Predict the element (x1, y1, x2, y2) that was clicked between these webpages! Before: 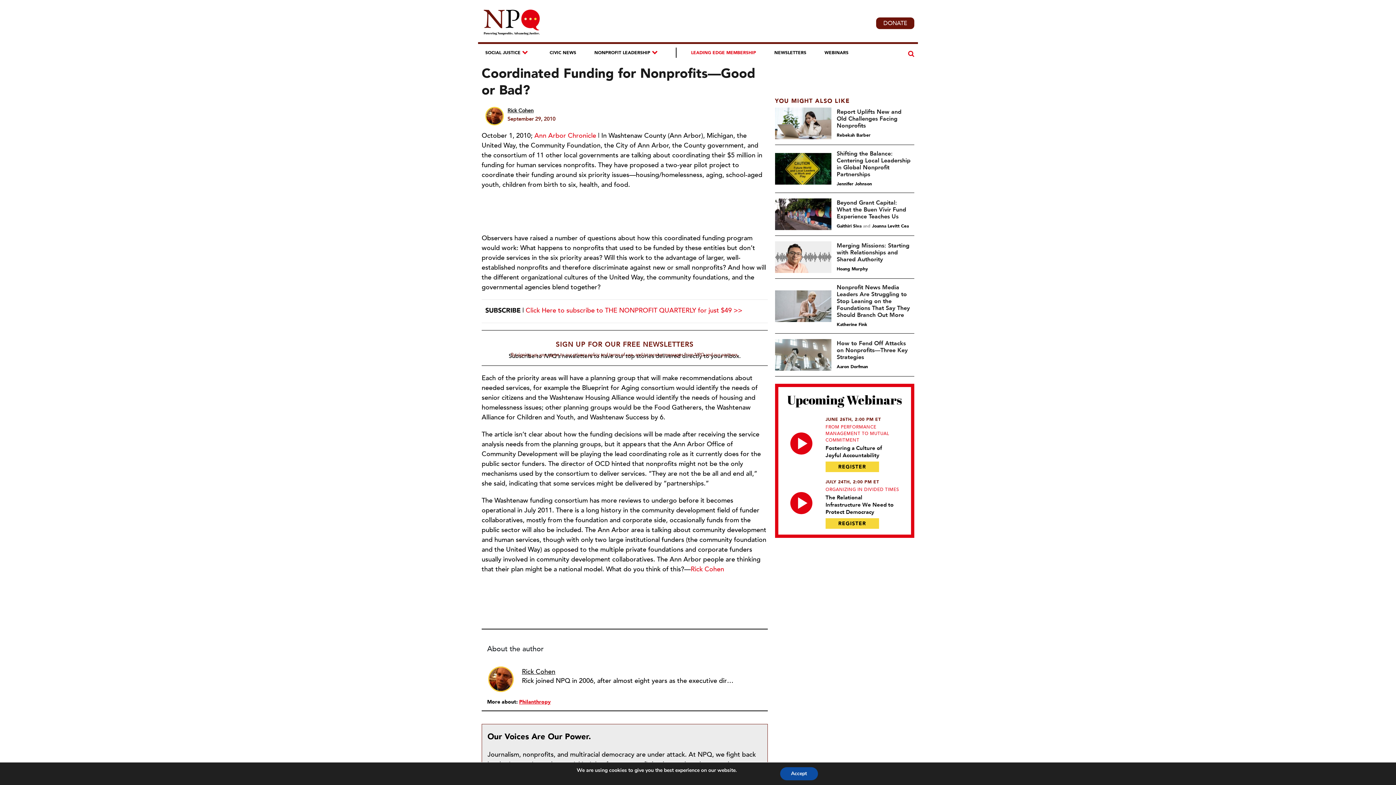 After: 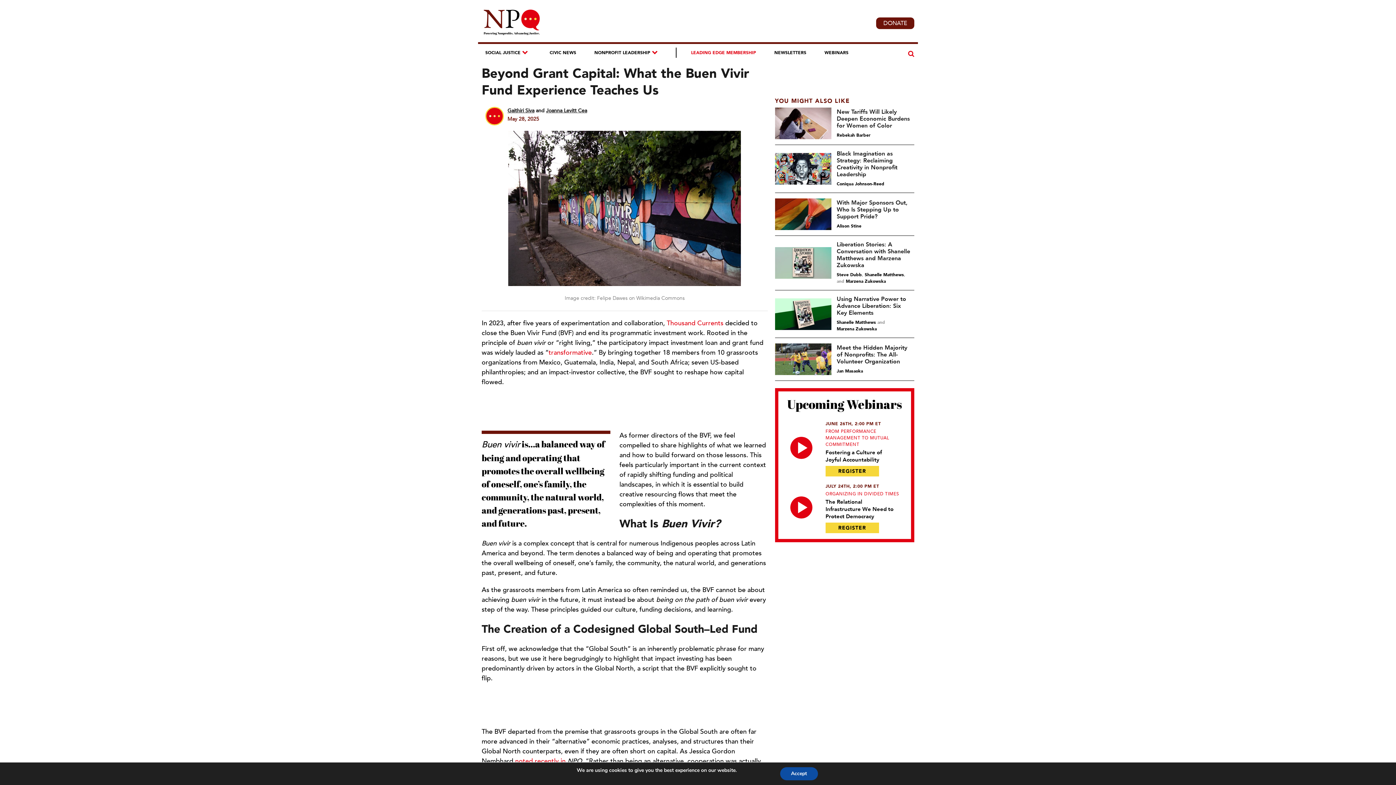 Action: bbox: (775, 198, 831, 230)